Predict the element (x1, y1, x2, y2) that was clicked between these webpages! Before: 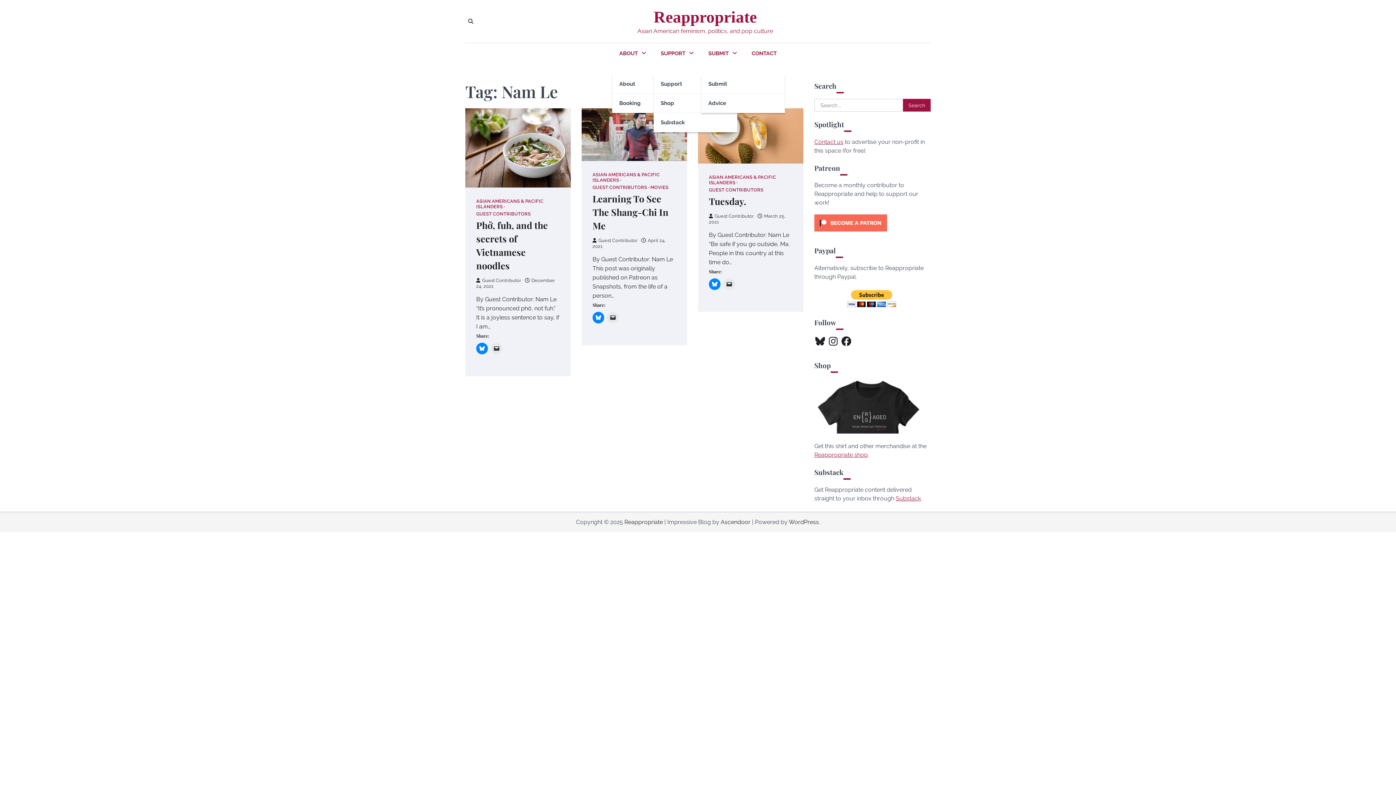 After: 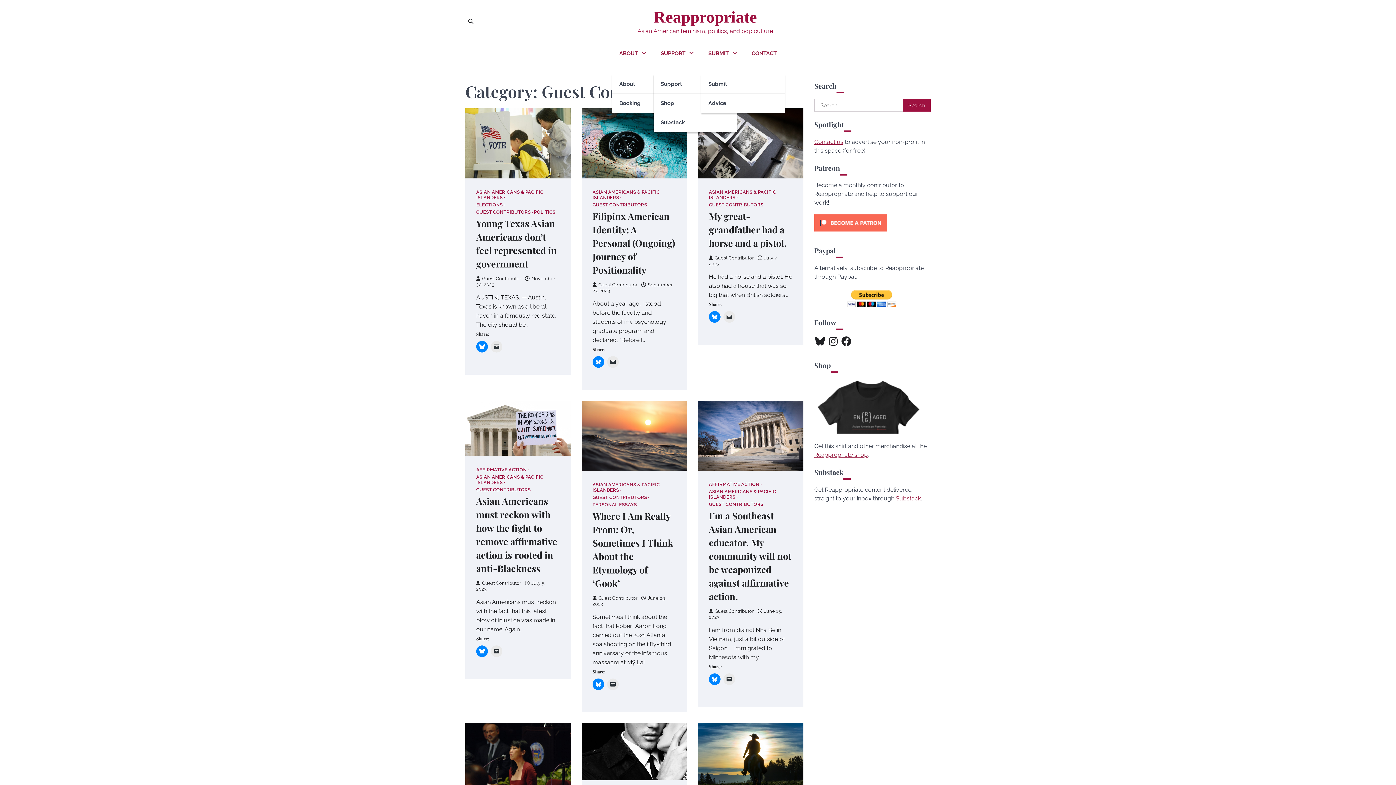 Action: bbox: (476, 211, 530, 216) label: GUEST CONTRIBUTORS